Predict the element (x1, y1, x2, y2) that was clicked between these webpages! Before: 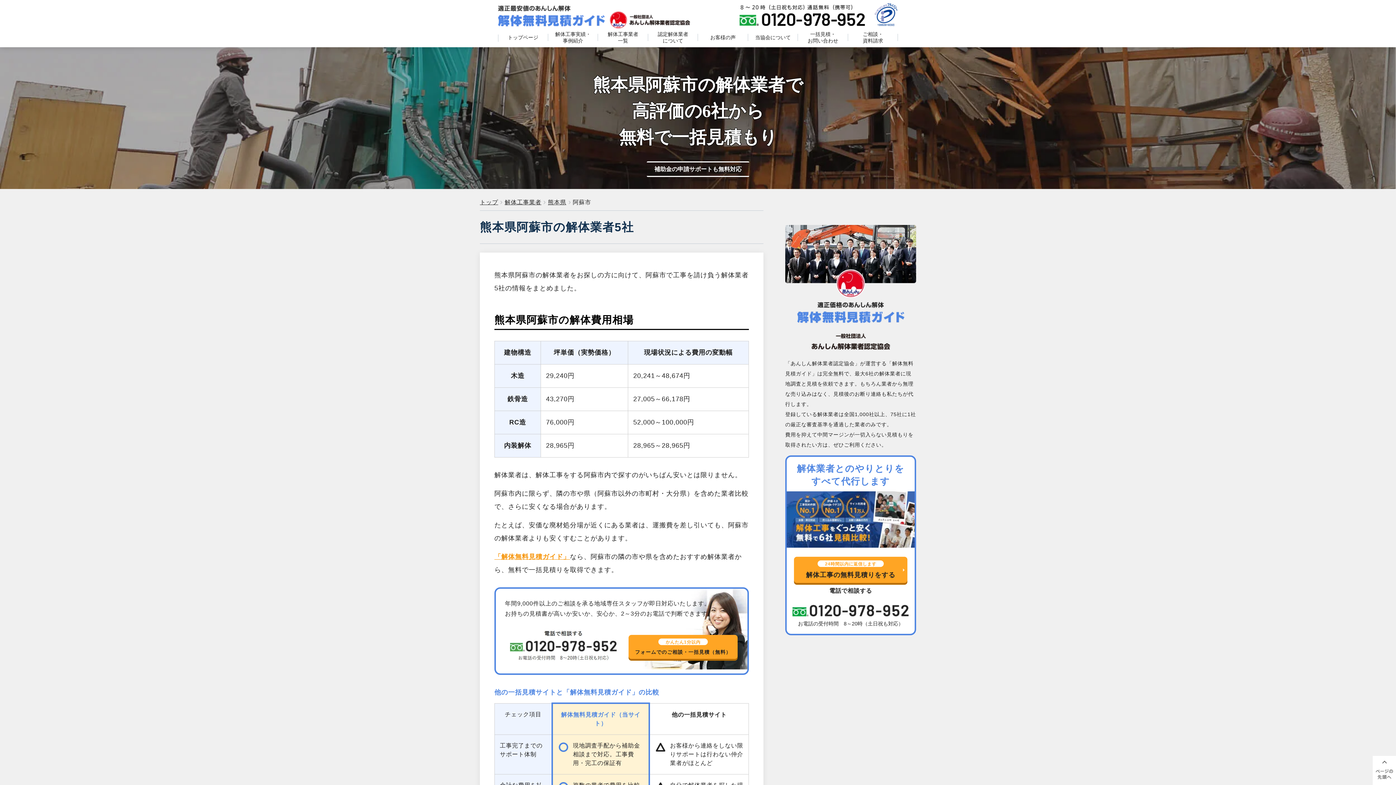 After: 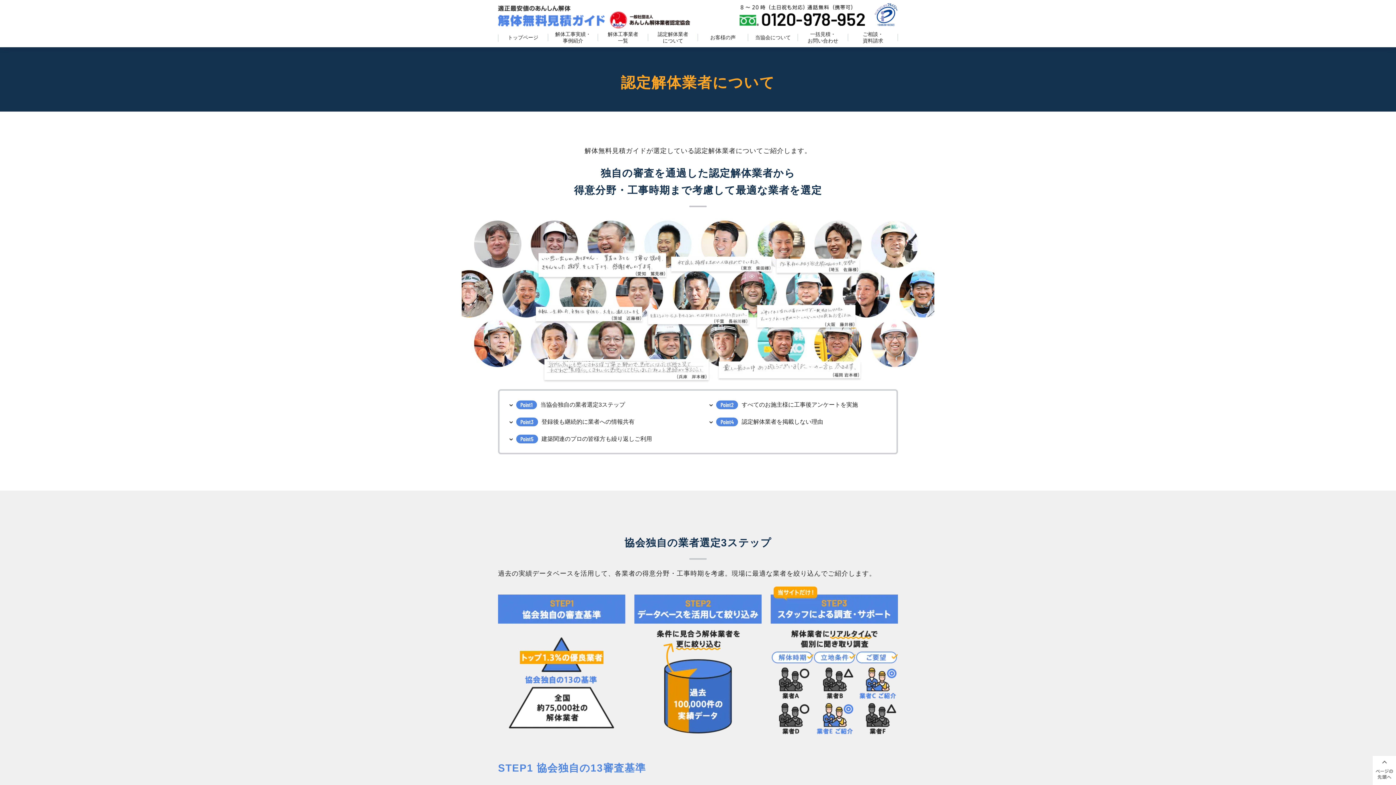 Action: label: 認定解体業者
について bbox: (648, 29, 698, 47)